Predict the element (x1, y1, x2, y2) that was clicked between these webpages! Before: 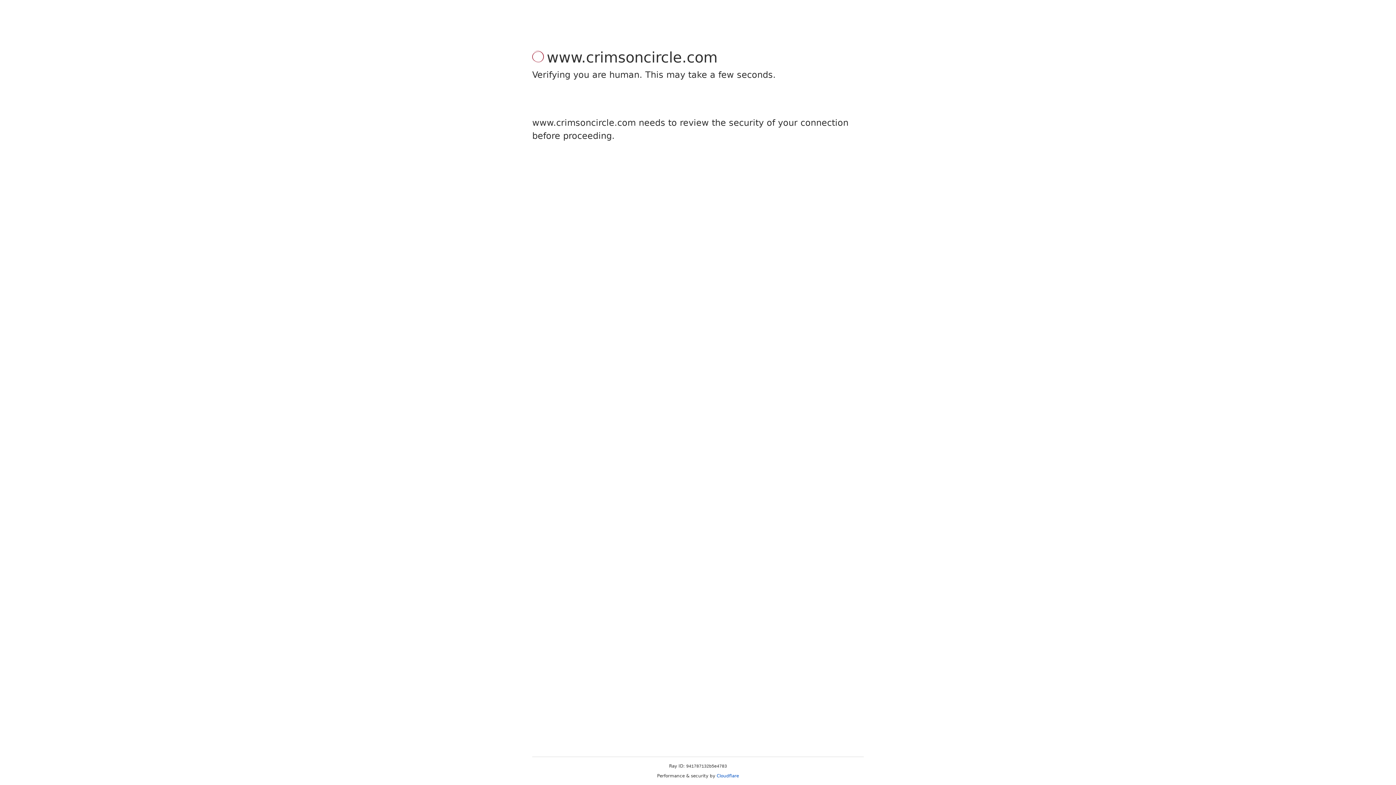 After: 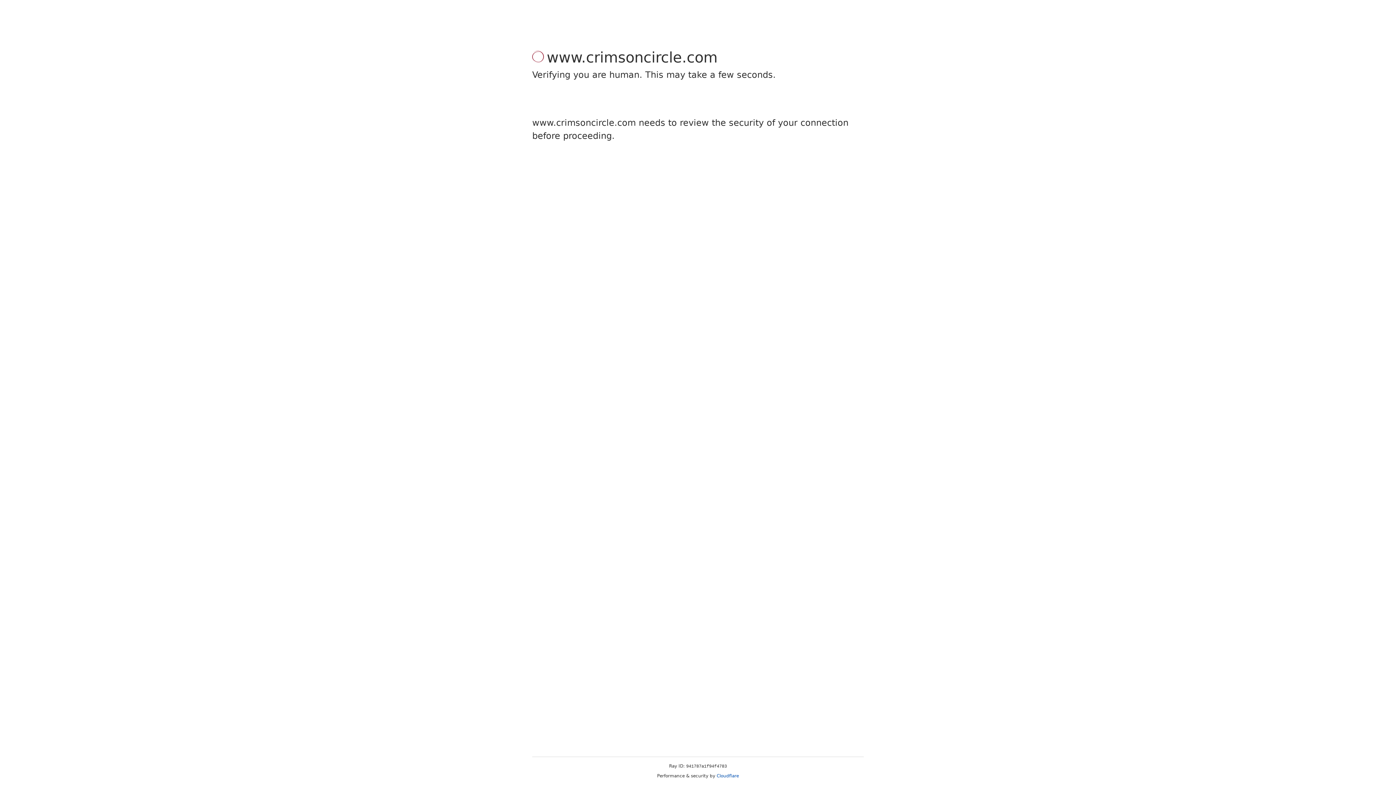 Action: bbox: (716, 773, 739, 778) label: Cloudflare